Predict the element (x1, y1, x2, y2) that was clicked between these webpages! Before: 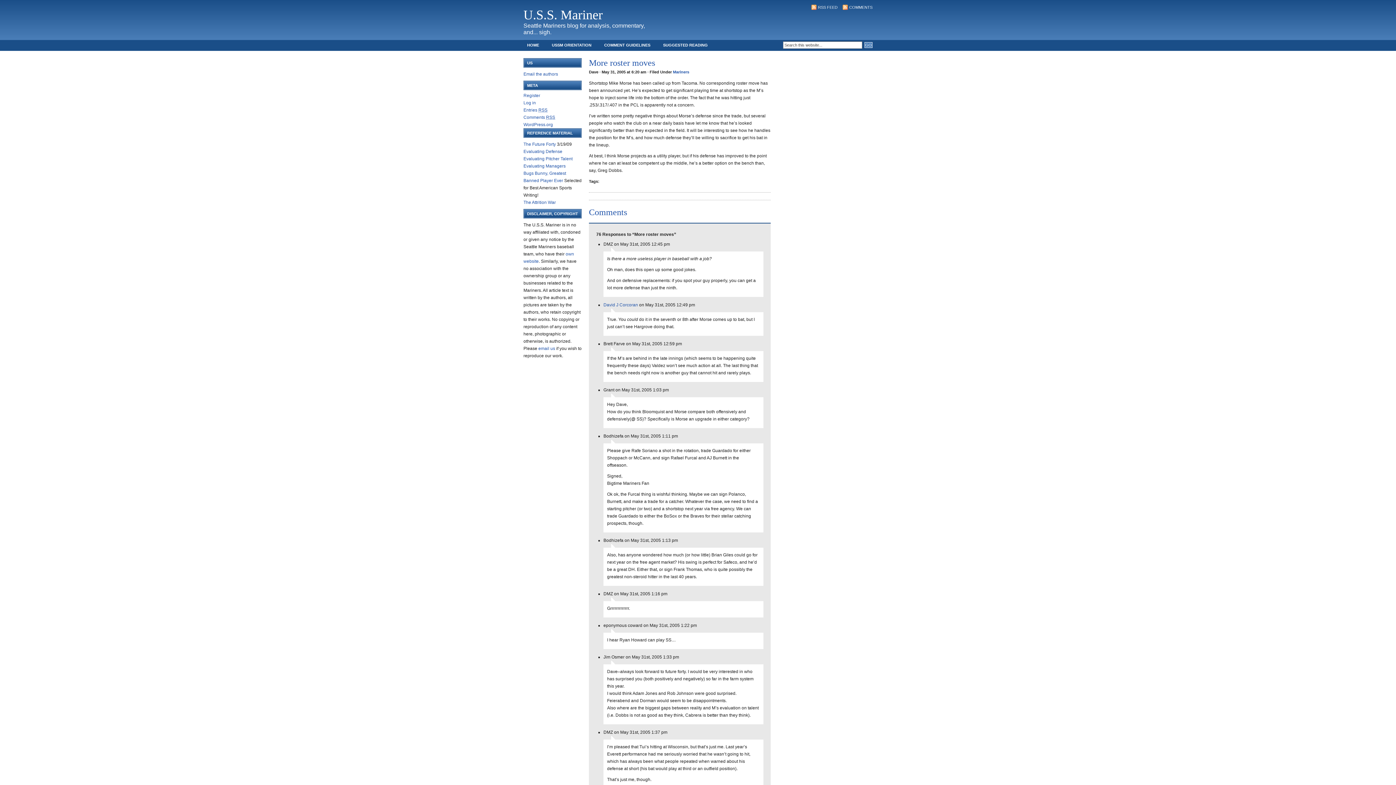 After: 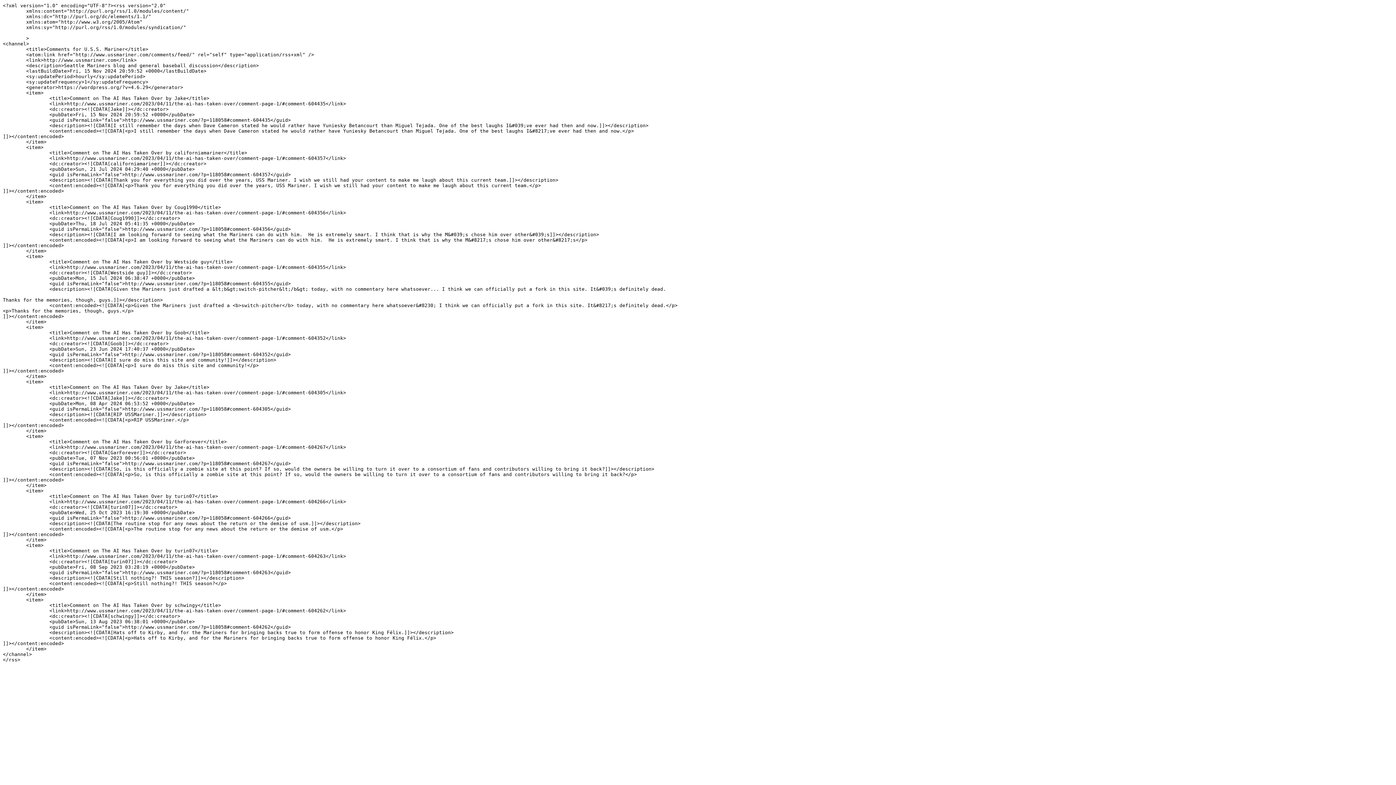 Action: bbox: (837, 5, 848, 9)